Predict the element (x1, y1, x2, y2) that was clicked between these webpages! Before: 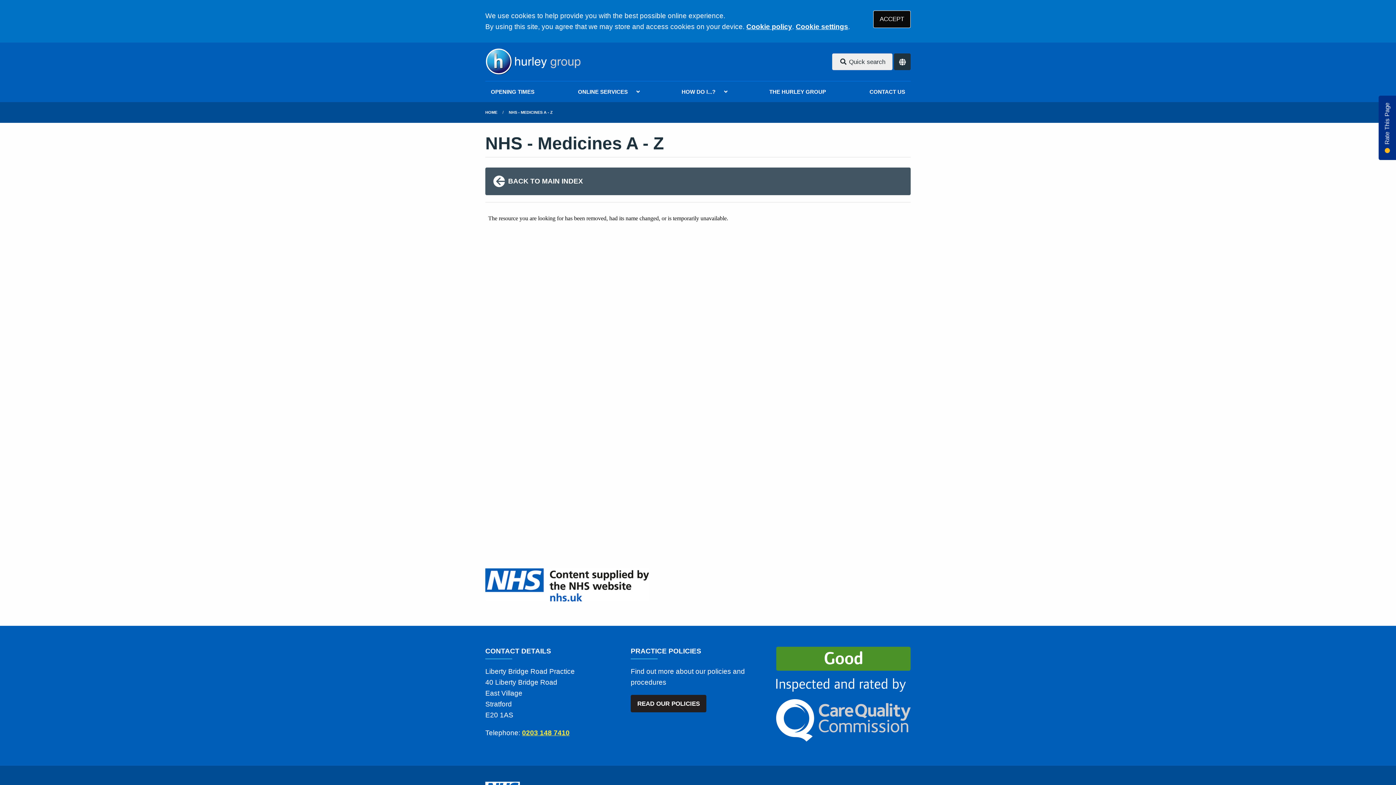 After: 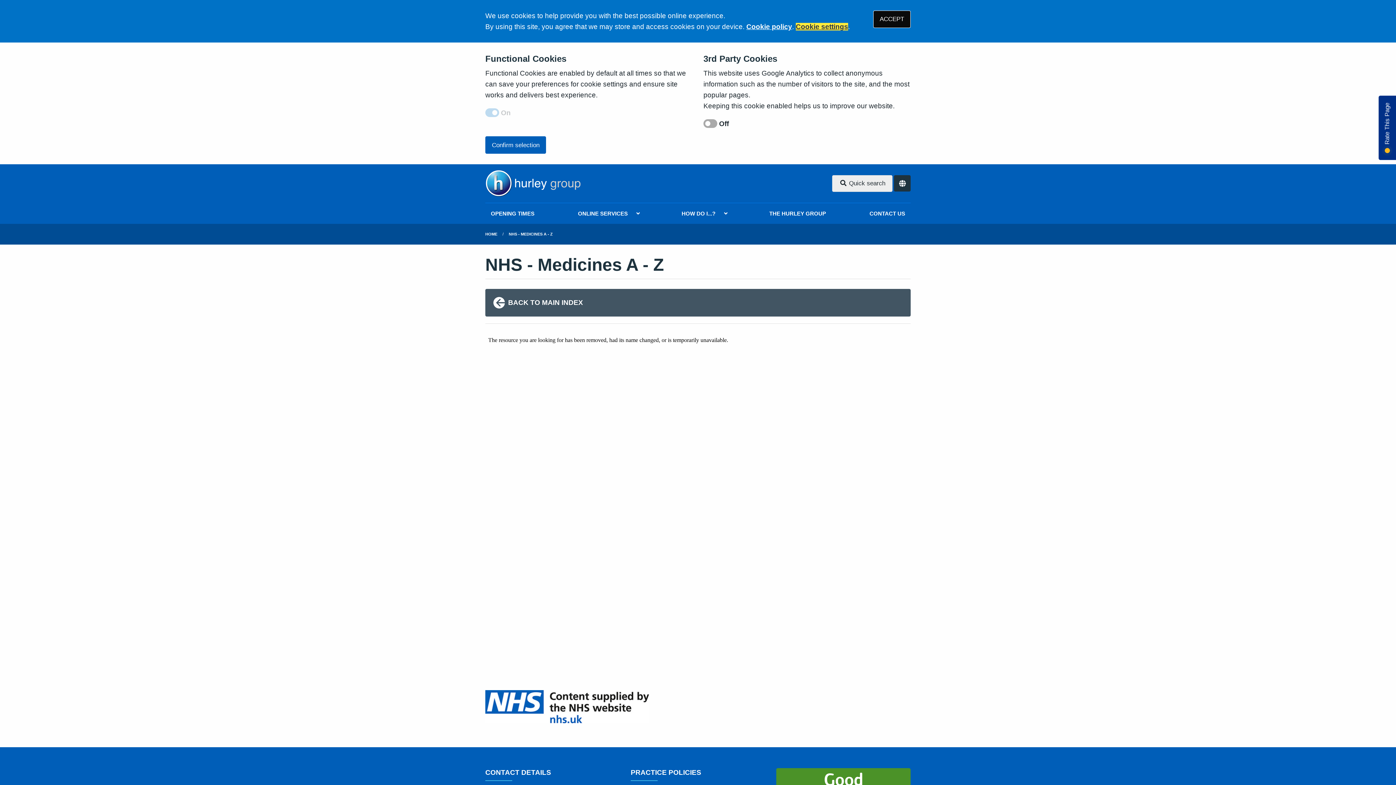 Action: bbox: (796, 22, 848, 30) label: Cookie settings